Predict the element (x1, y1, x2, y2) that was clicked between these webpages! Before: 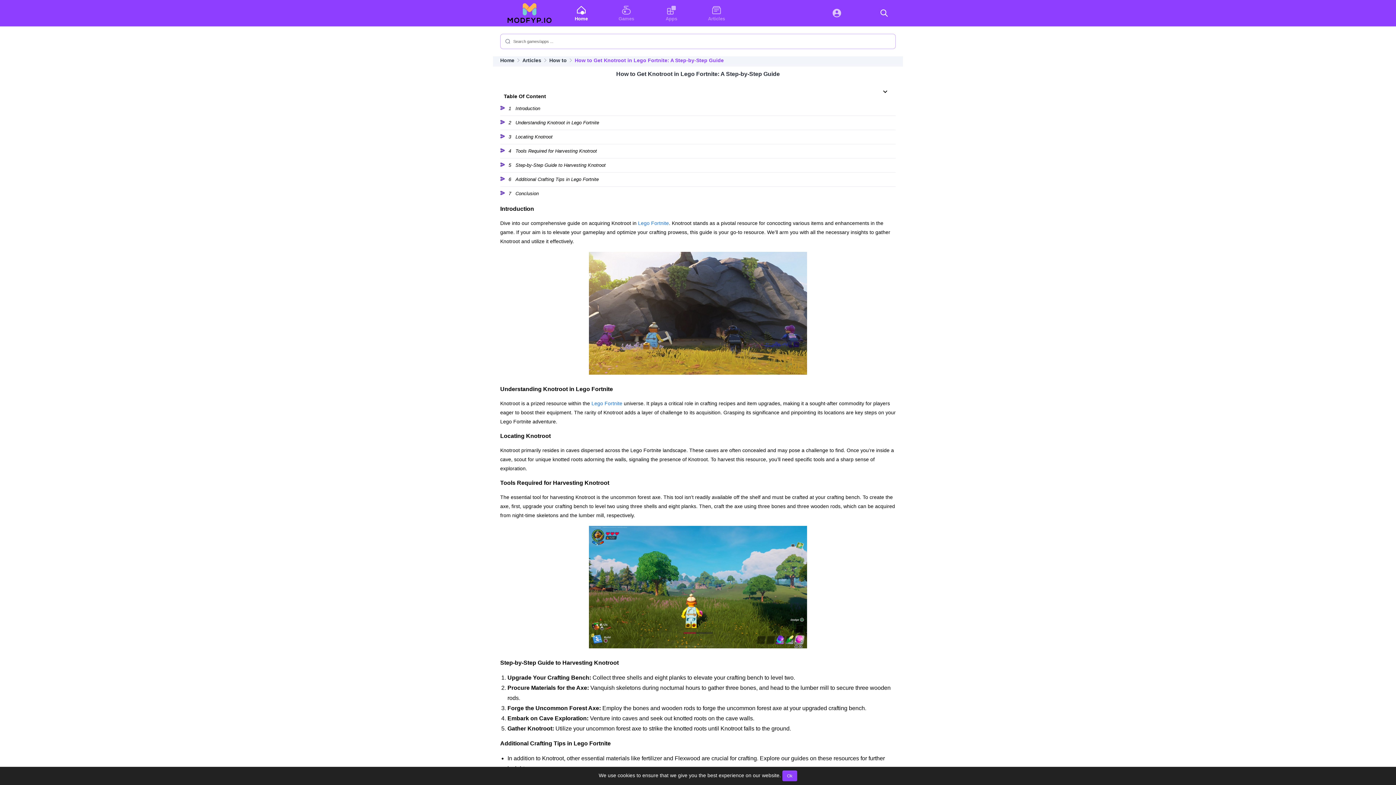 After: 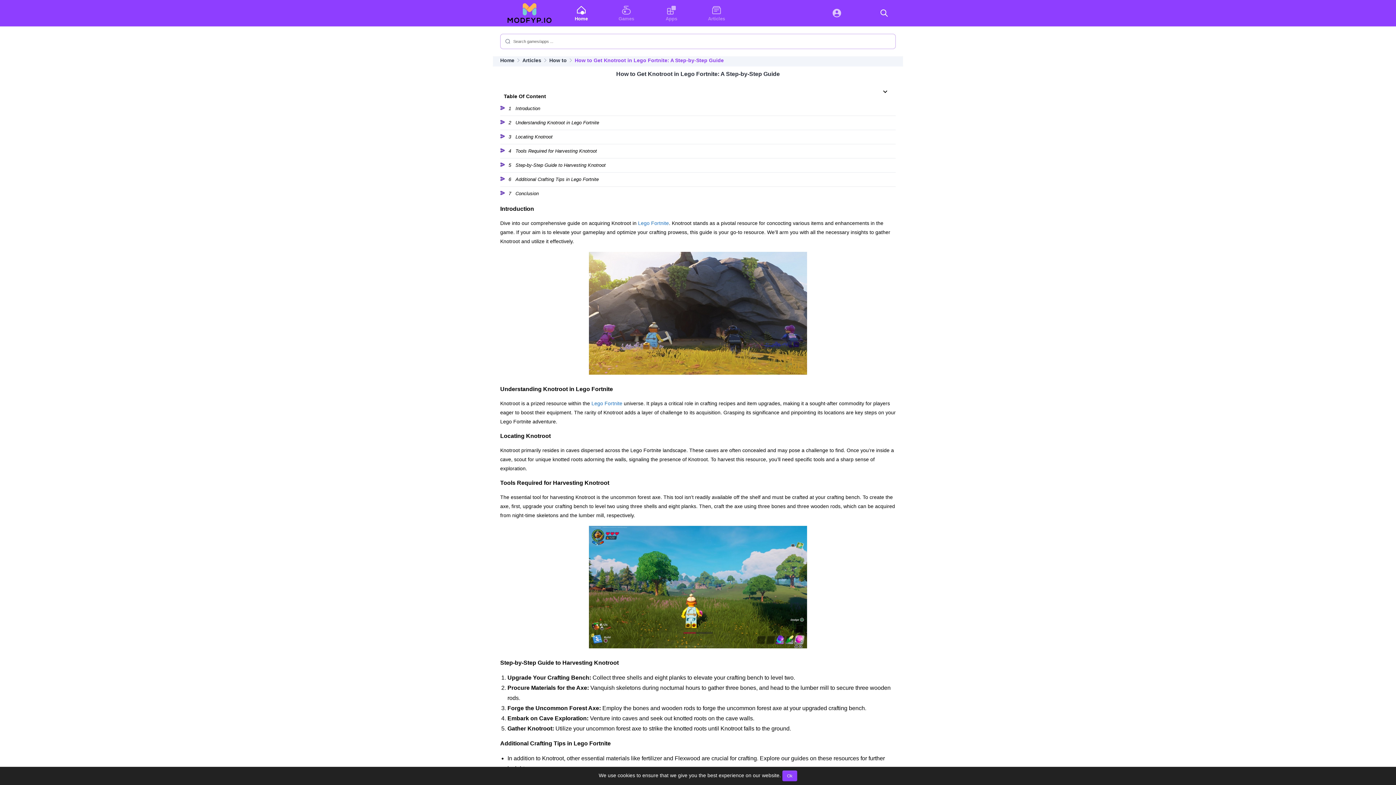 Action: bbox: (591, 400, 622, 406) label: Lego Fortnite